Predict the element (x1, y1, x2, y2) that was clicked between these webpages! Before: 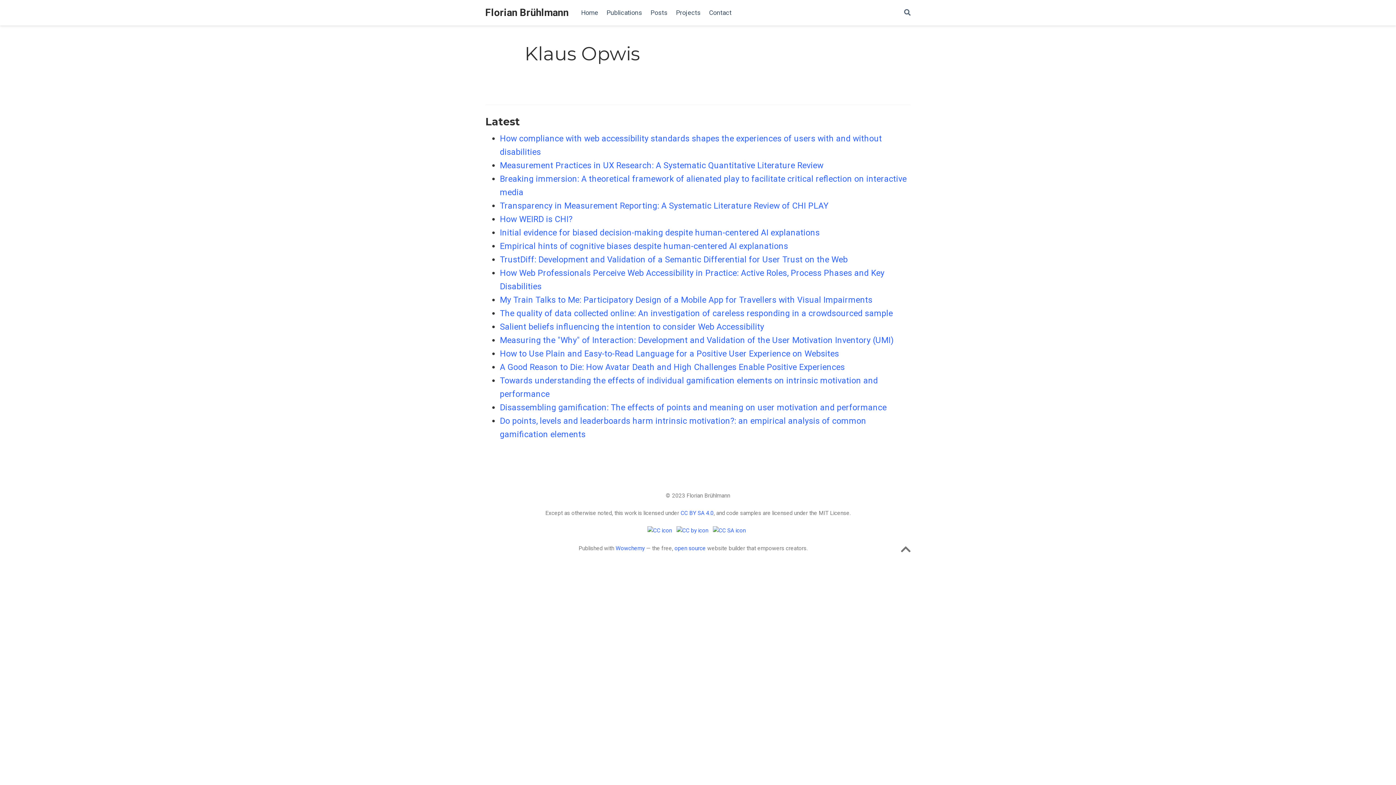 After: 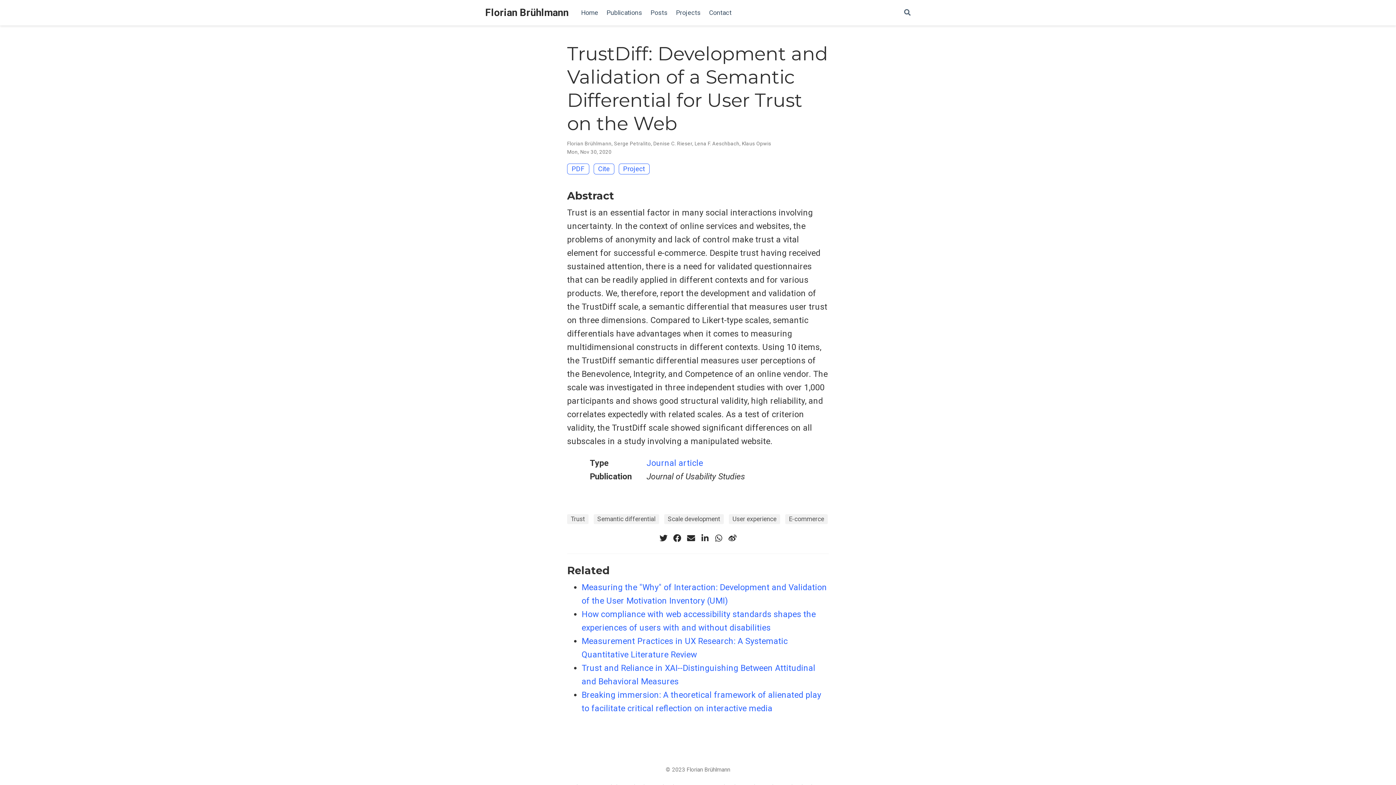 Action: bbox: (500, 254, 848, 264) label: TrustDiff: Development and Validation of a Semantic Differential for User Trust on the Web